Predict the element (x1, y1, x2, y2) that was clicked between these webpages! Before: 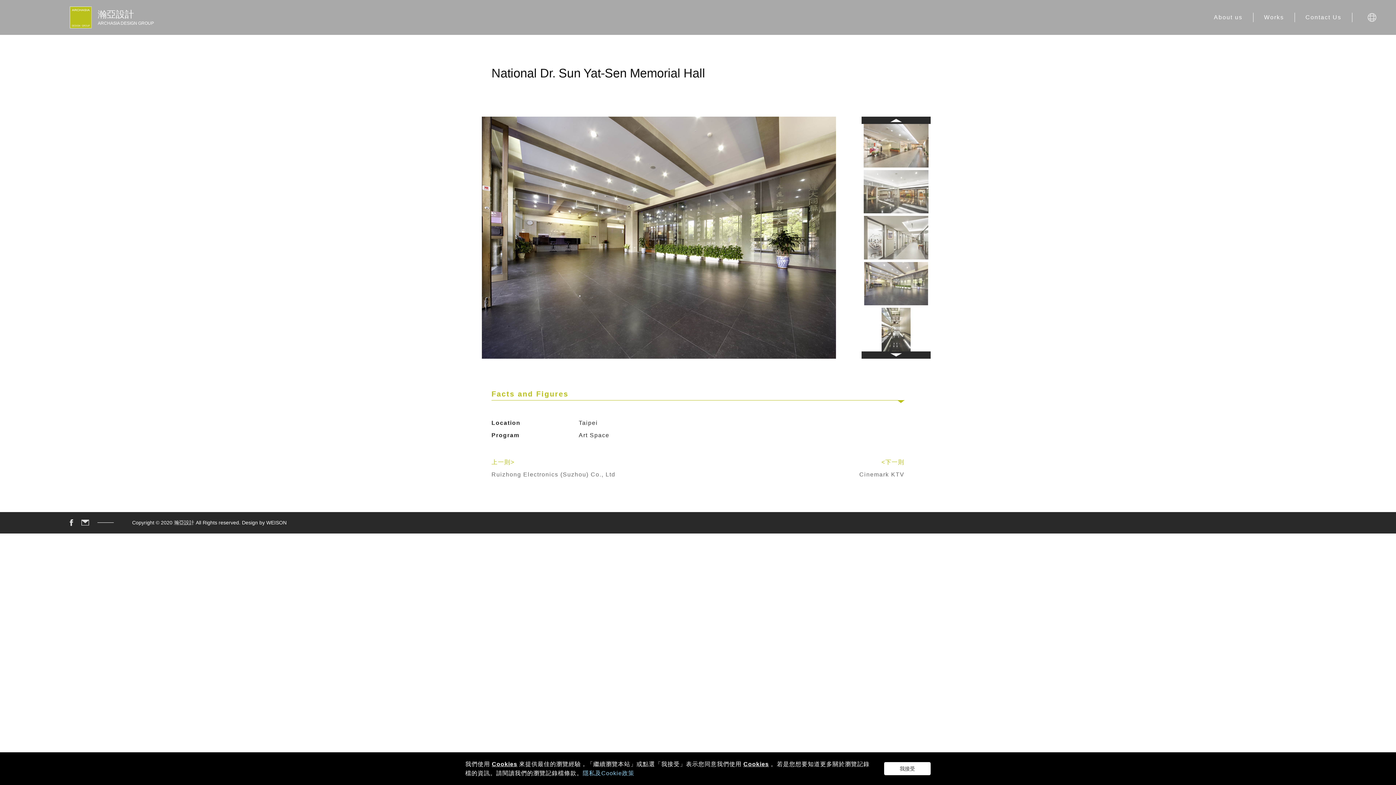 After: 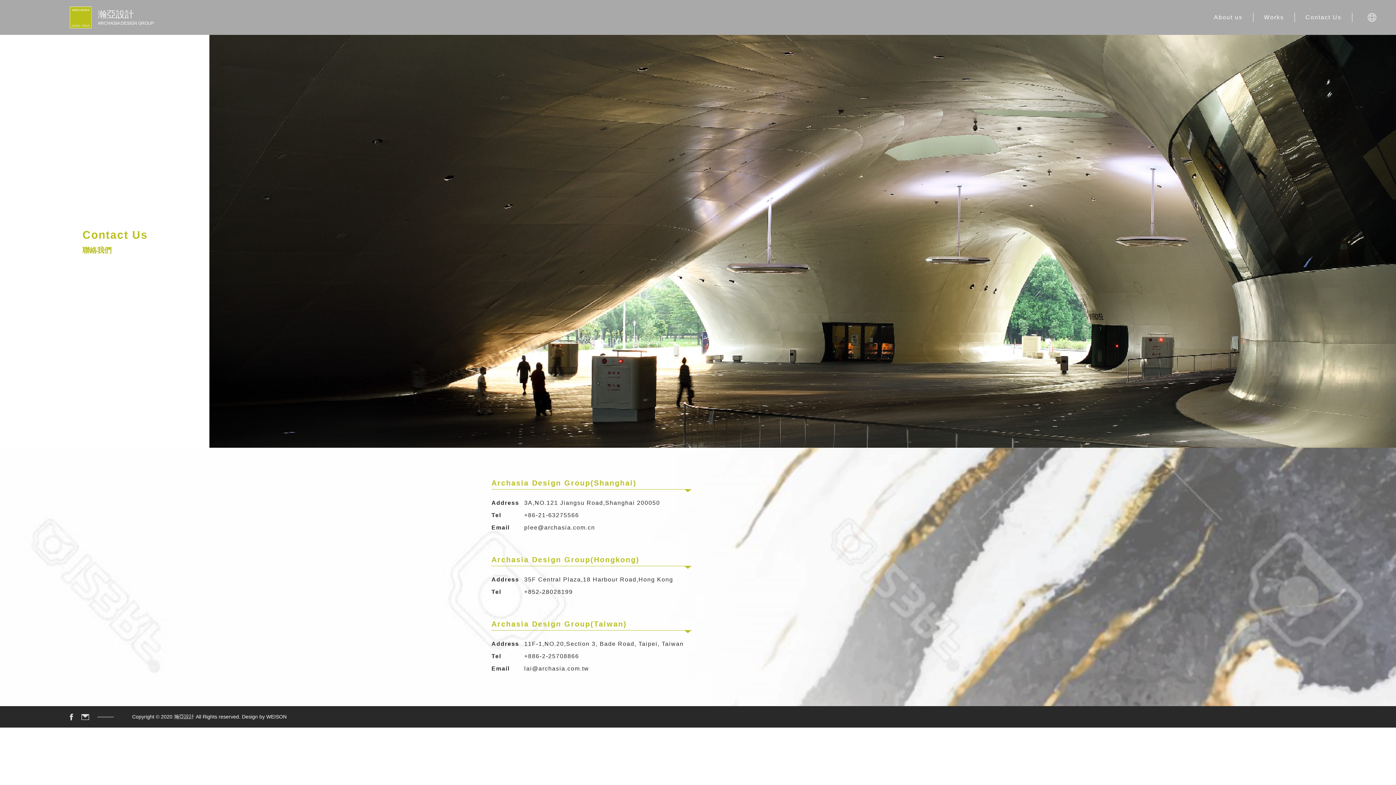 Action: bbox: (1295, 12, 1352, 22) label: Contact Us